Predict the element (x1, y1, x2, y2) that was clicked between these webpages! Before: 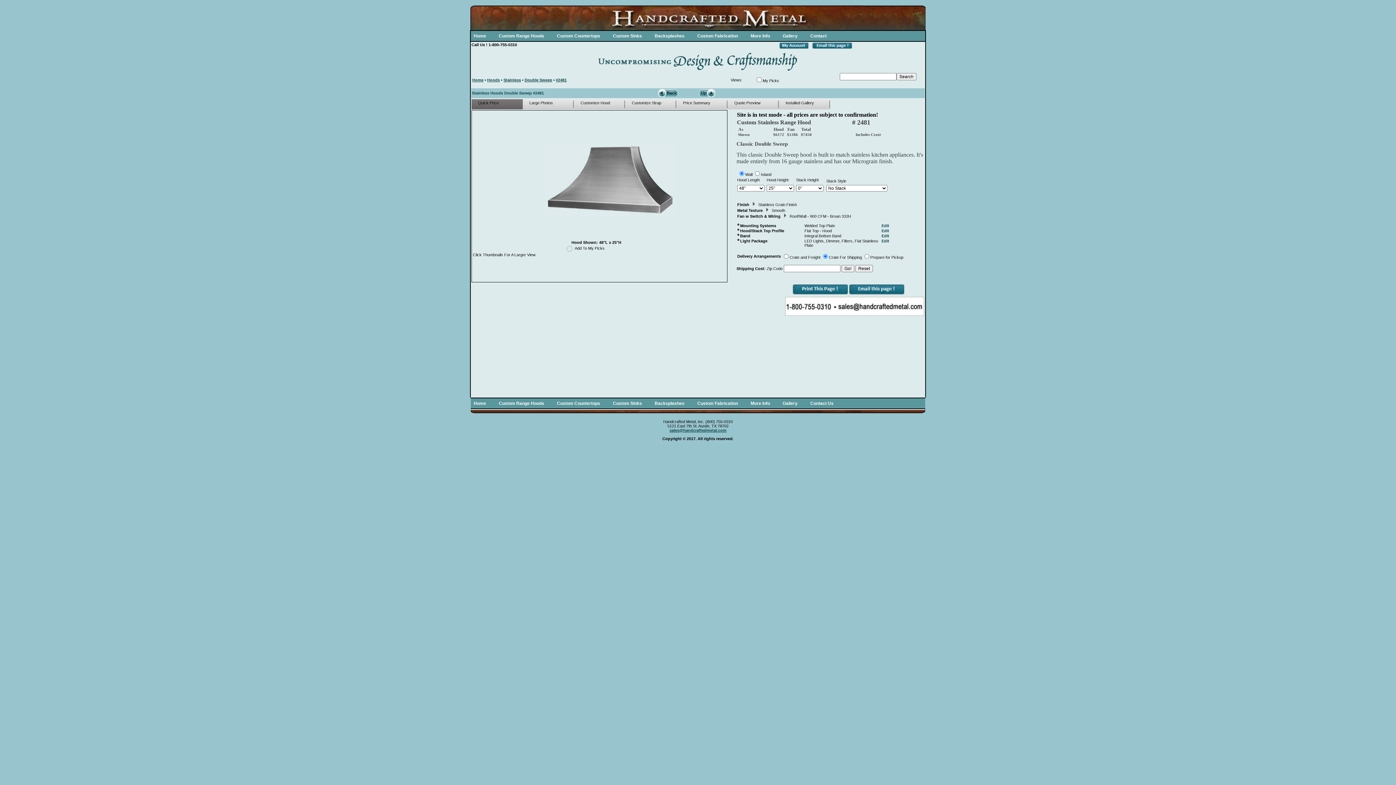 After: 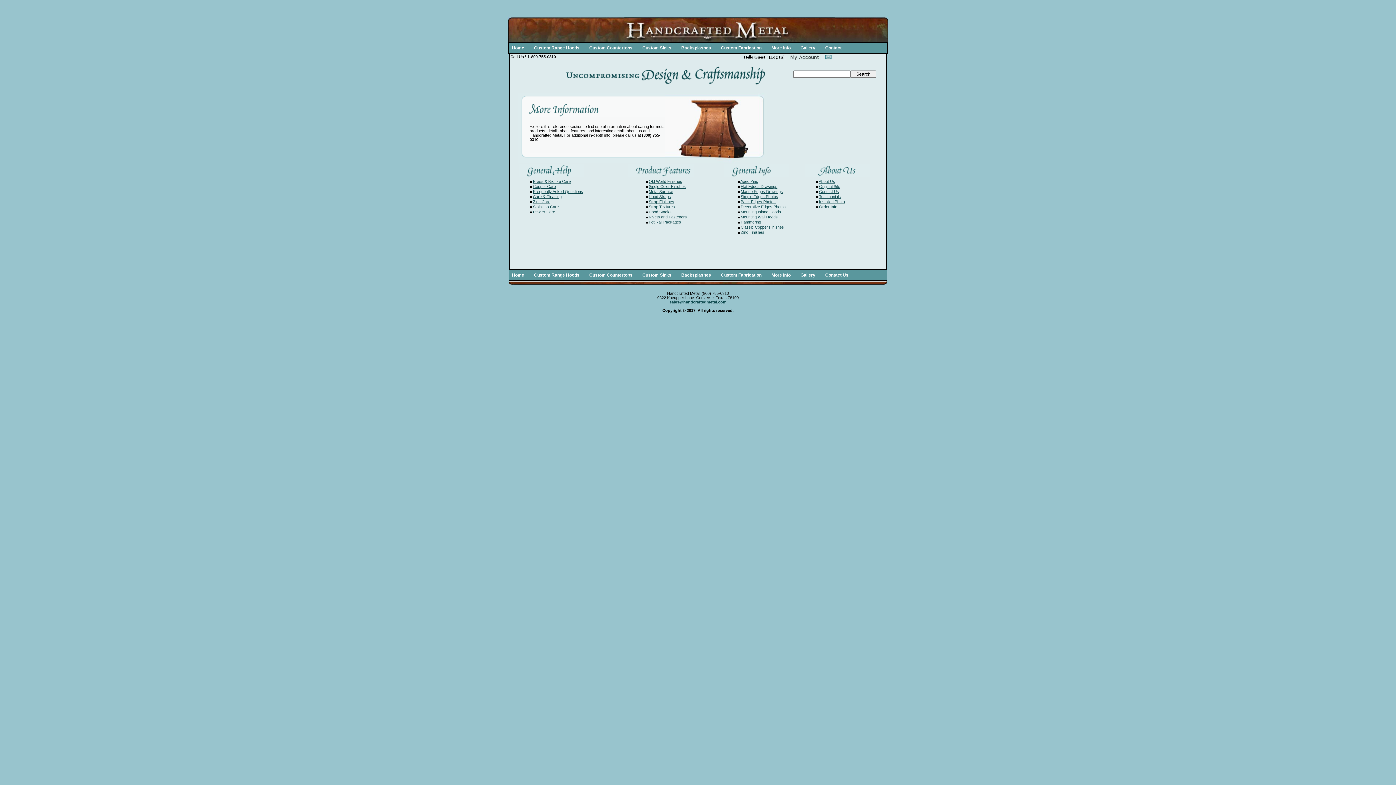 Action: label: More Info bbox: (750, 398, 770, 408)